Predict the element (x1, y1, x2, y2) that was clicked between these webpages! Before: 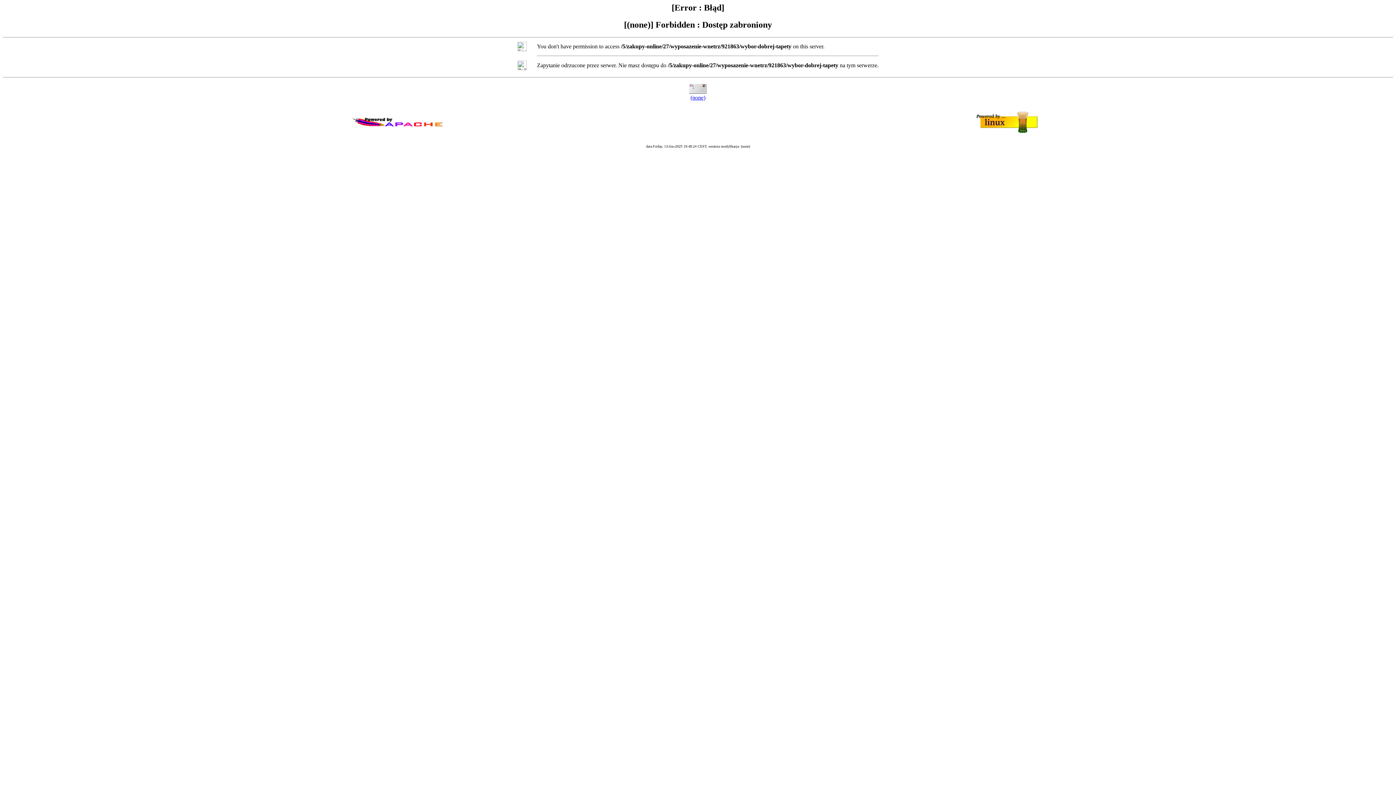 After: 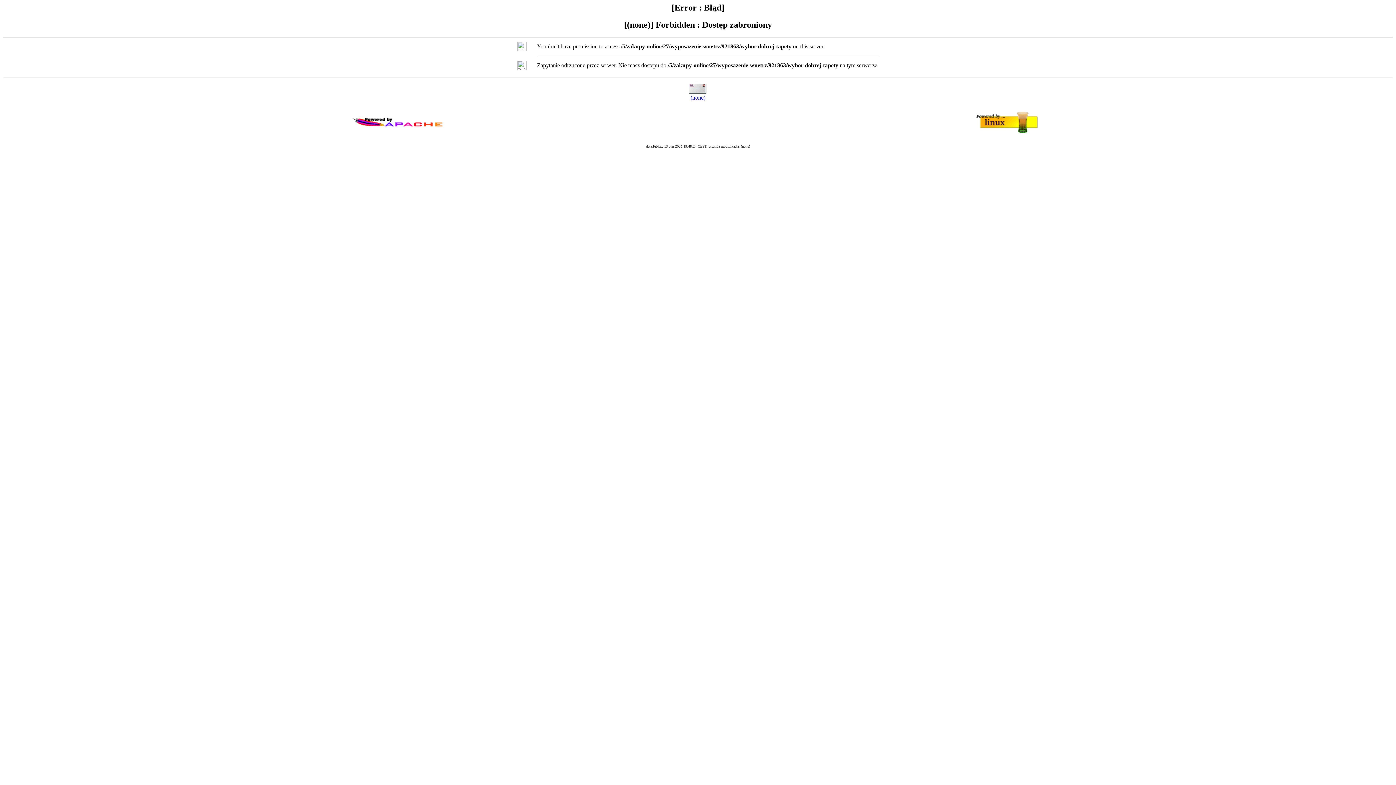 Action: label: (none) bbox: (690, 94, 705, 100)